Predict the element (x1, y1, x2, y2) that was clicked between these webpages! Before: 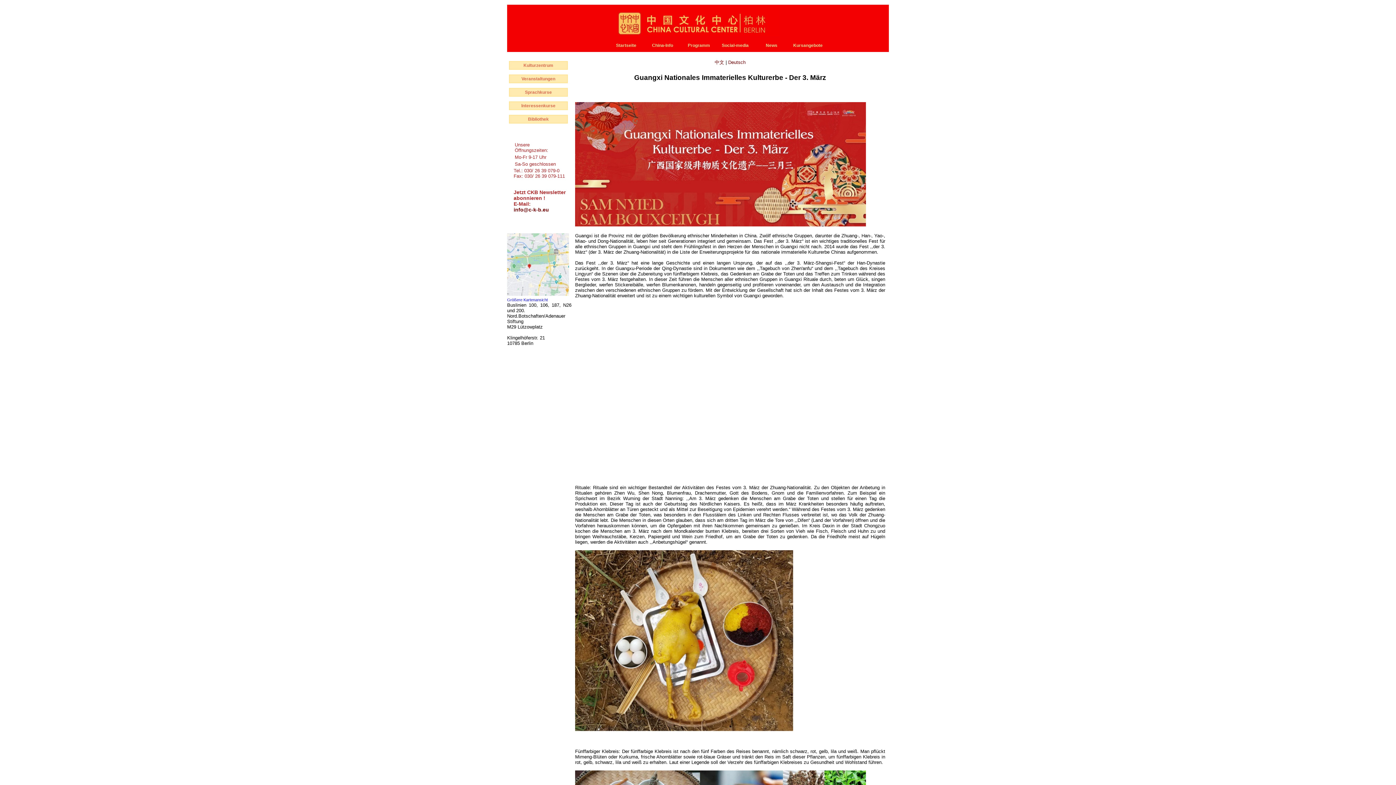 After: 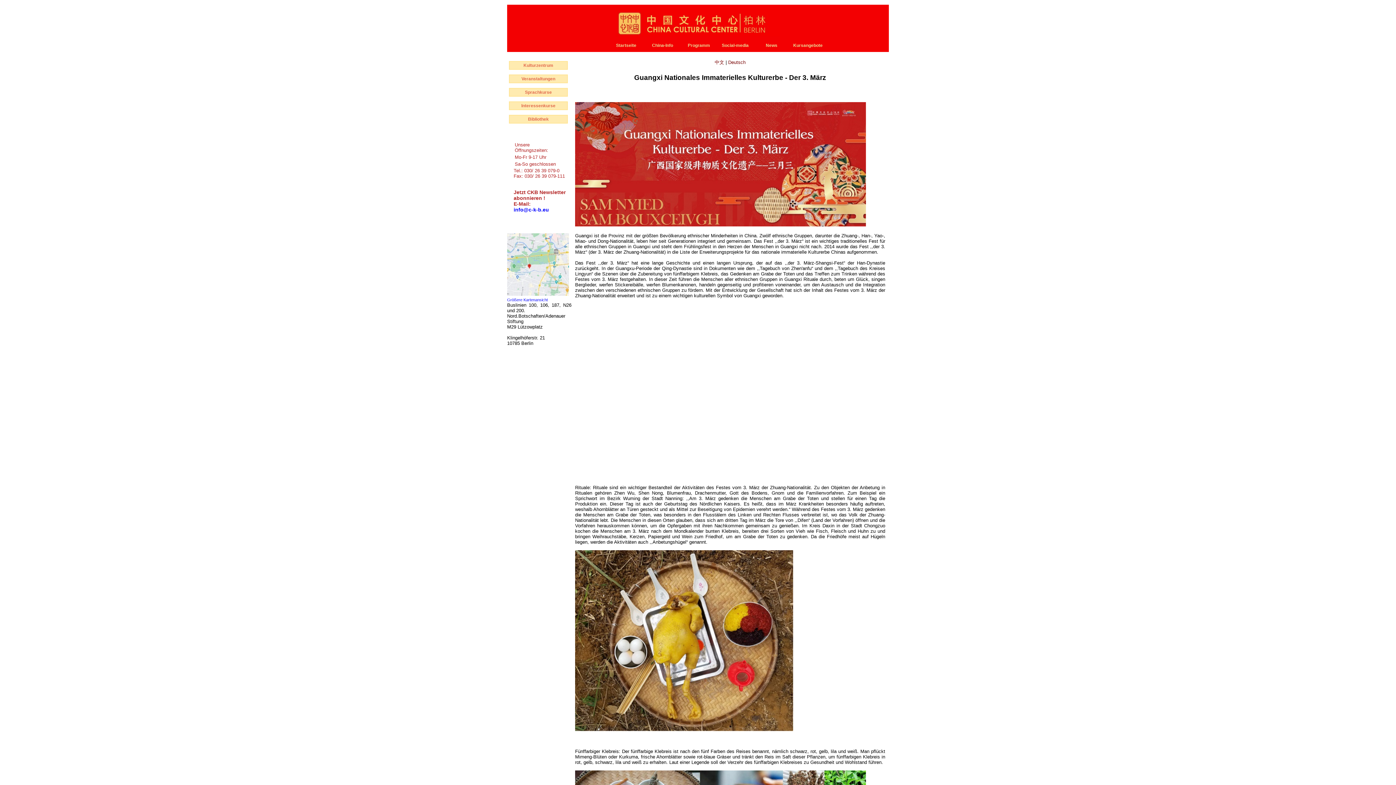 Action: label: info@c-k-b.eu bbox: (513, 206, 549, 212)